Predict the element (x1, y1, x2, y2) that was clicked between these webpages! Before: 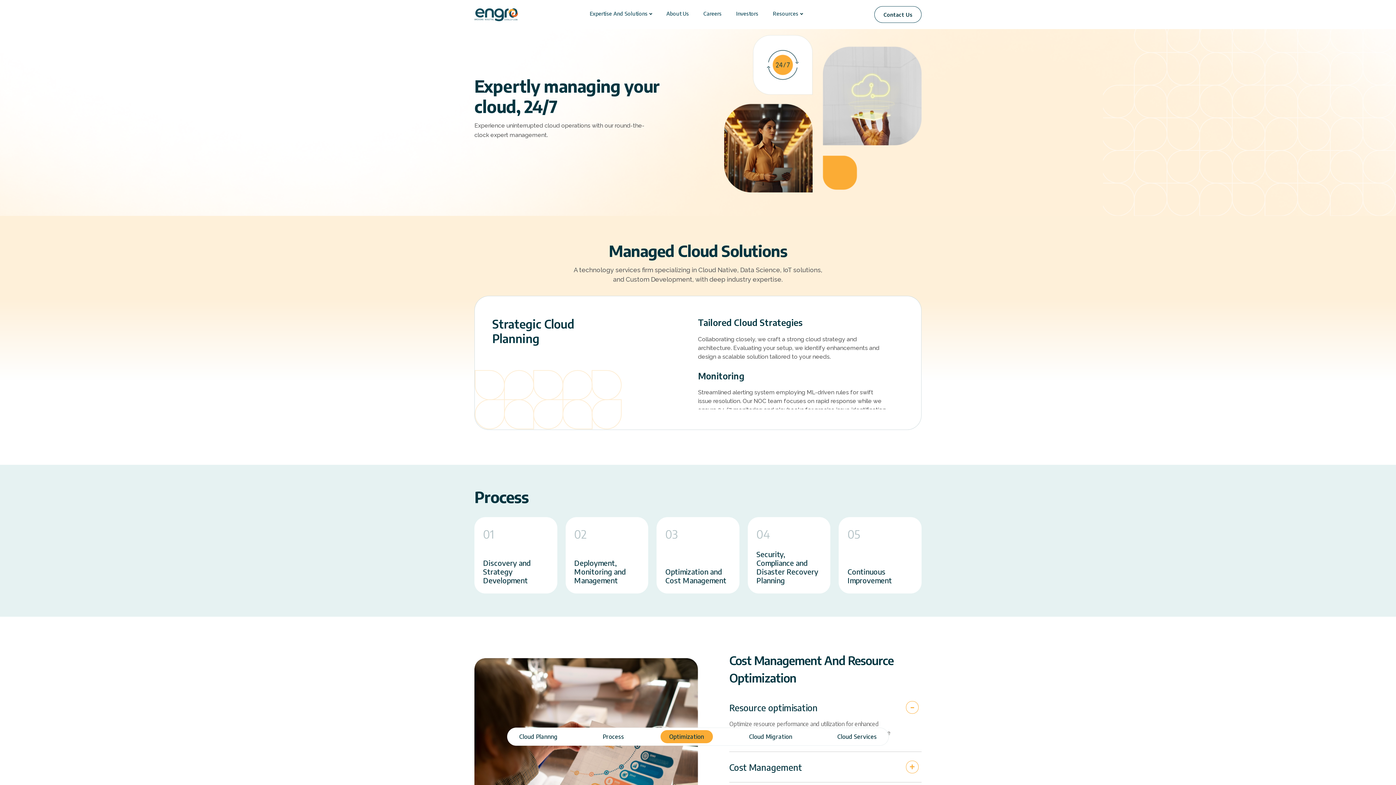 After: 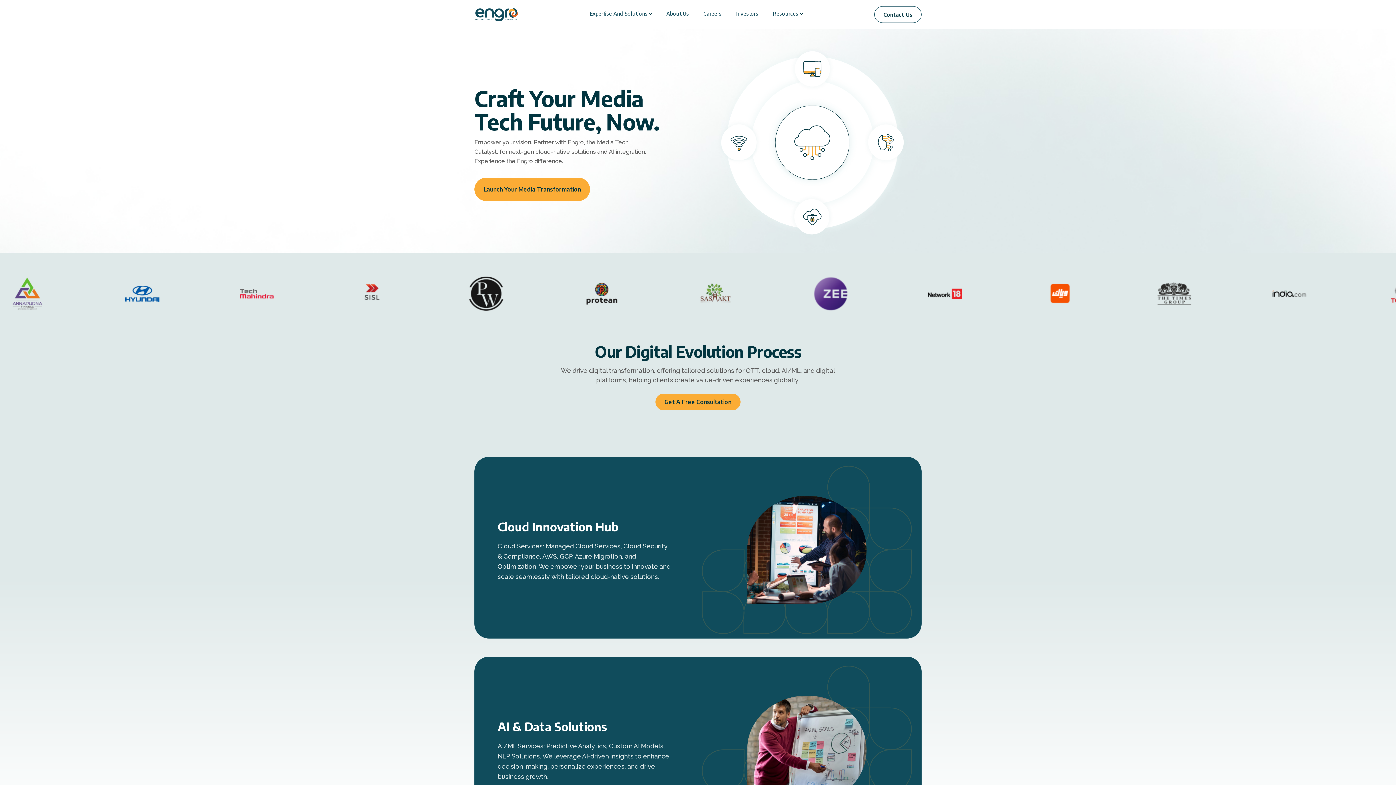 Action: bbox: (474, 7, 518, 21)